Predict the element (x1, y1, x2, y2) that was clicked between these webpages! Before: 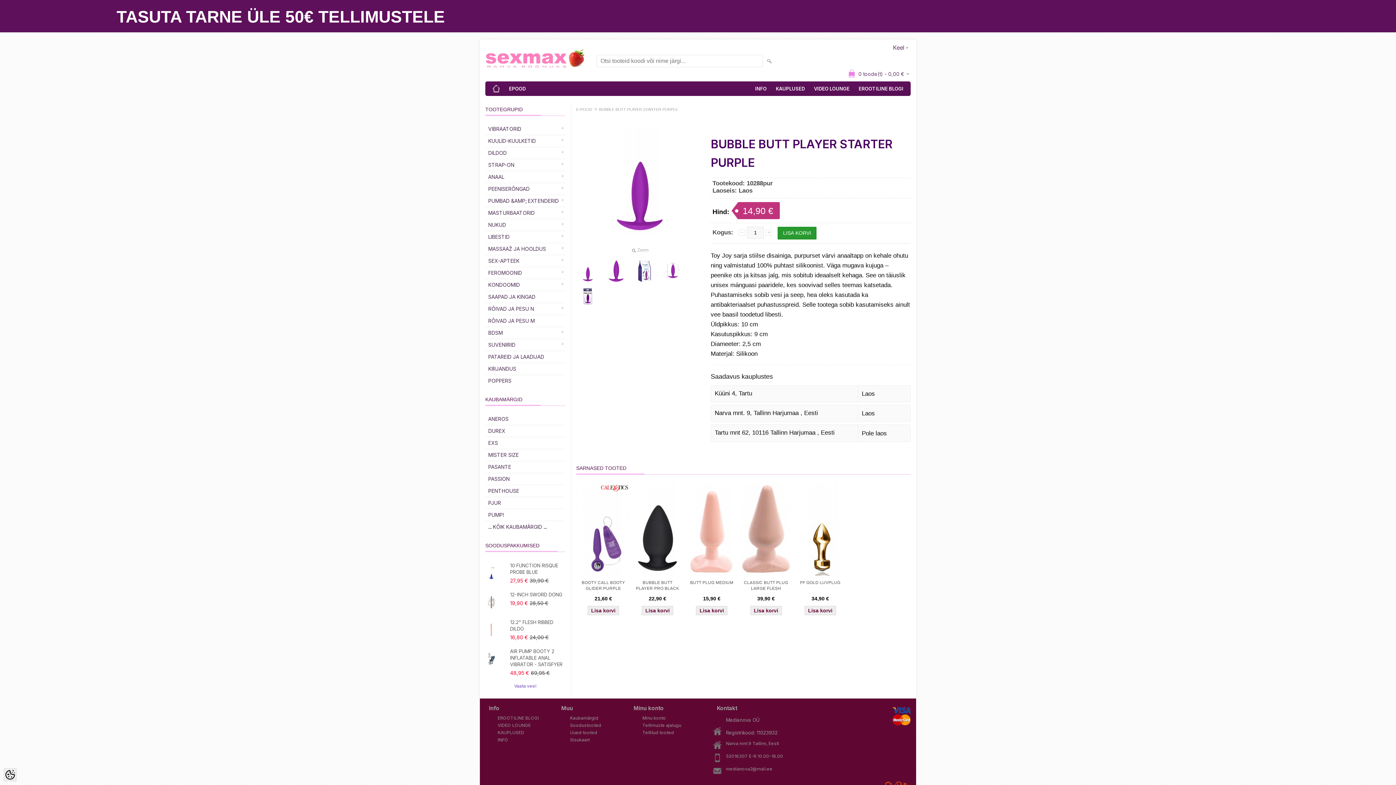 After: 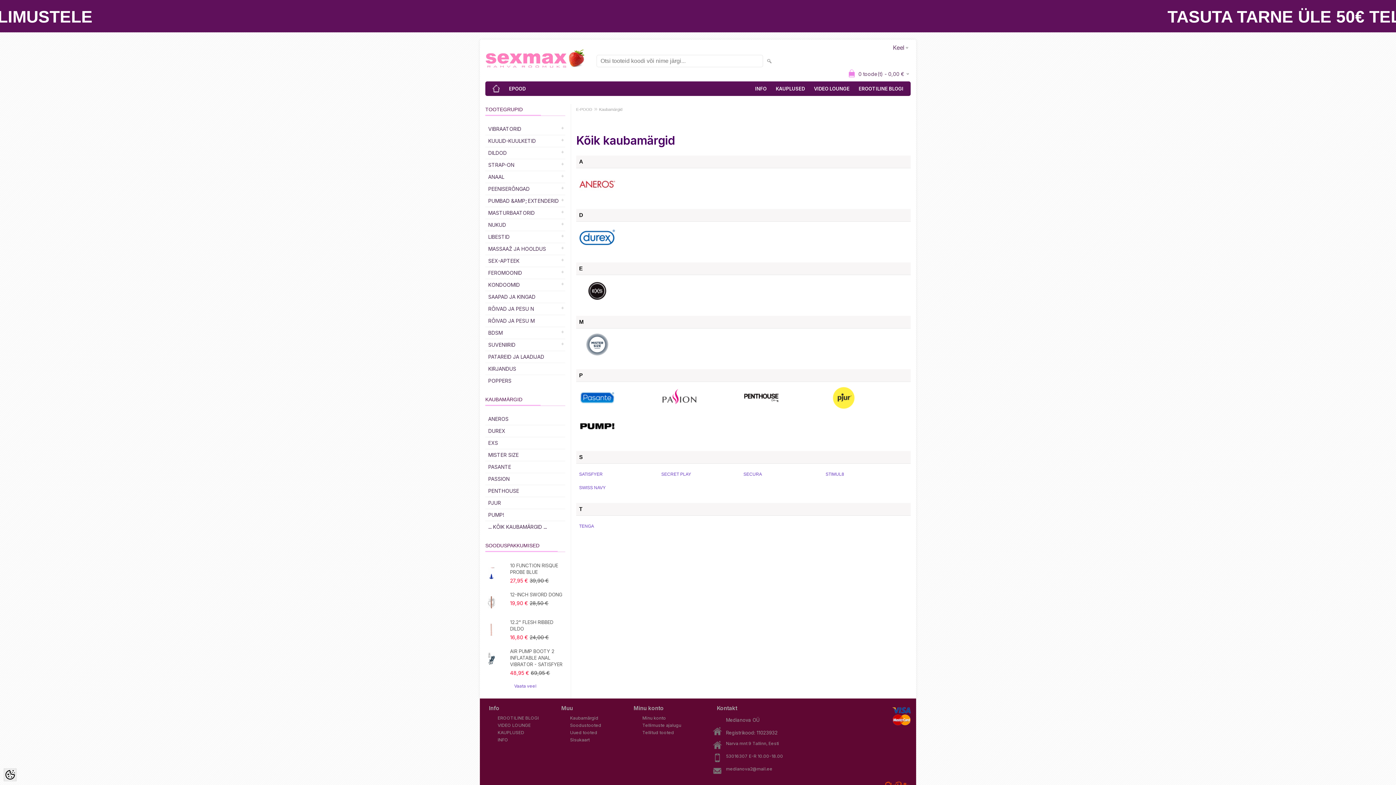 Action: label: ... KÕIK KAUBAMÄRGID ... bbox: (485, 521, 565, 533)